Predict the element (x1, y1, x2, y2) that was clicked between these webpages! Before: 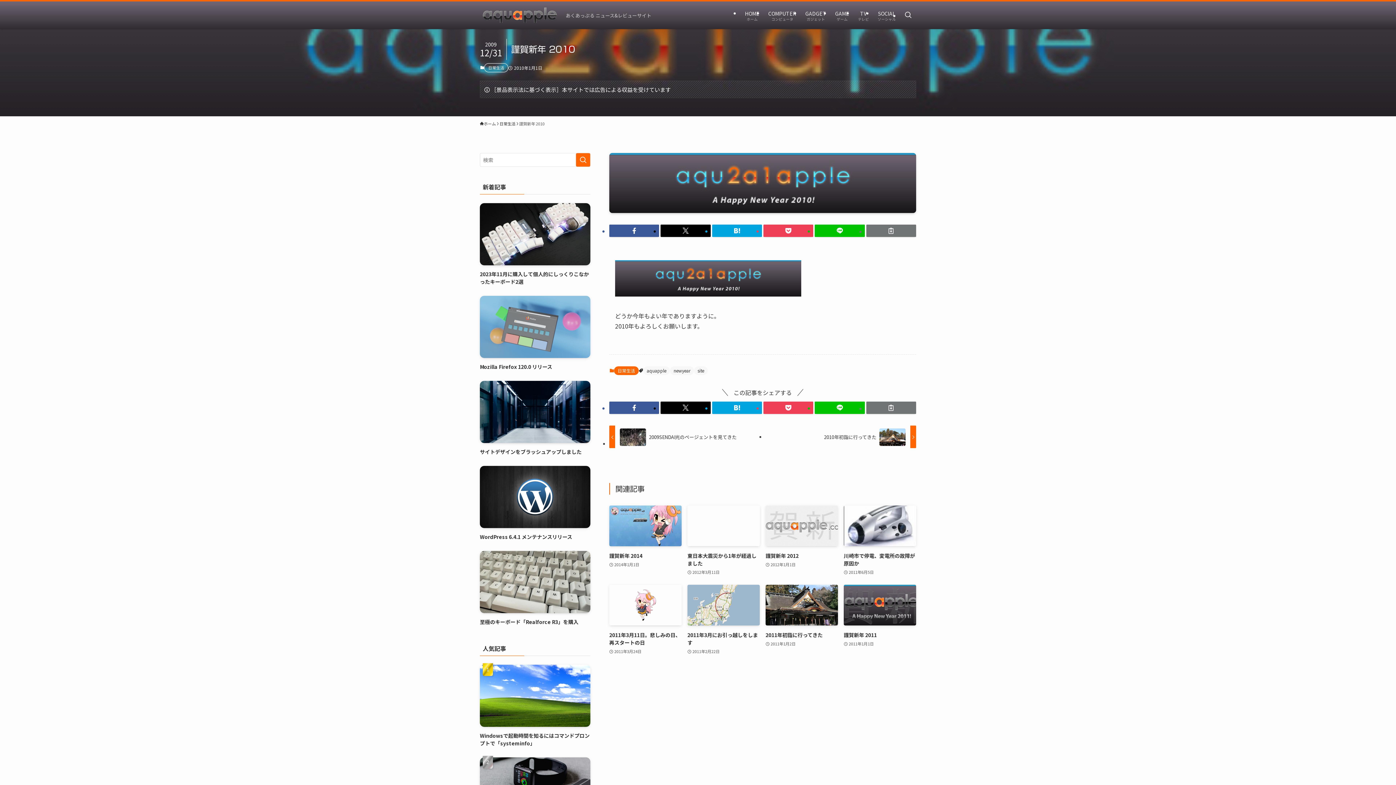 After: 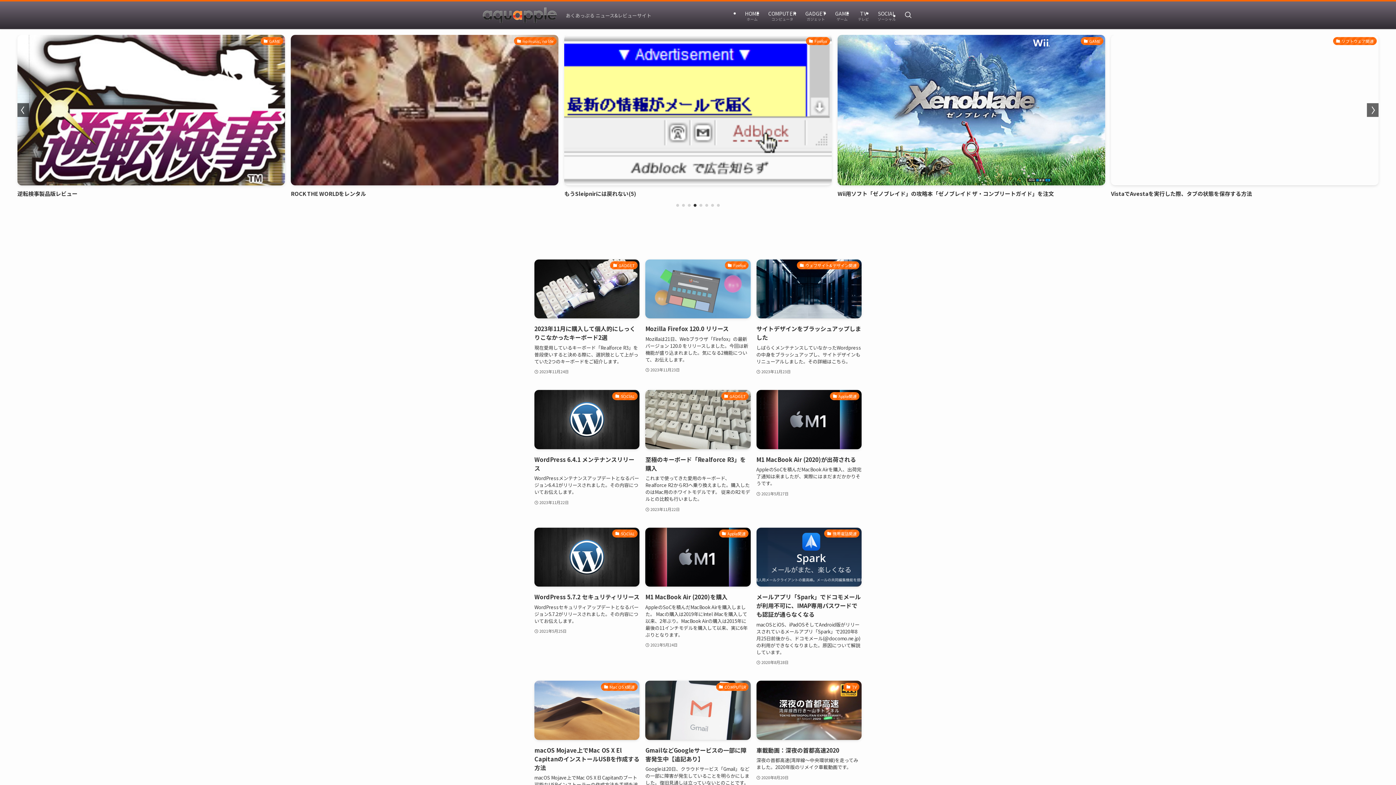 Action: bbox: (740, 1, 764, 29) label: HOME
ホーム